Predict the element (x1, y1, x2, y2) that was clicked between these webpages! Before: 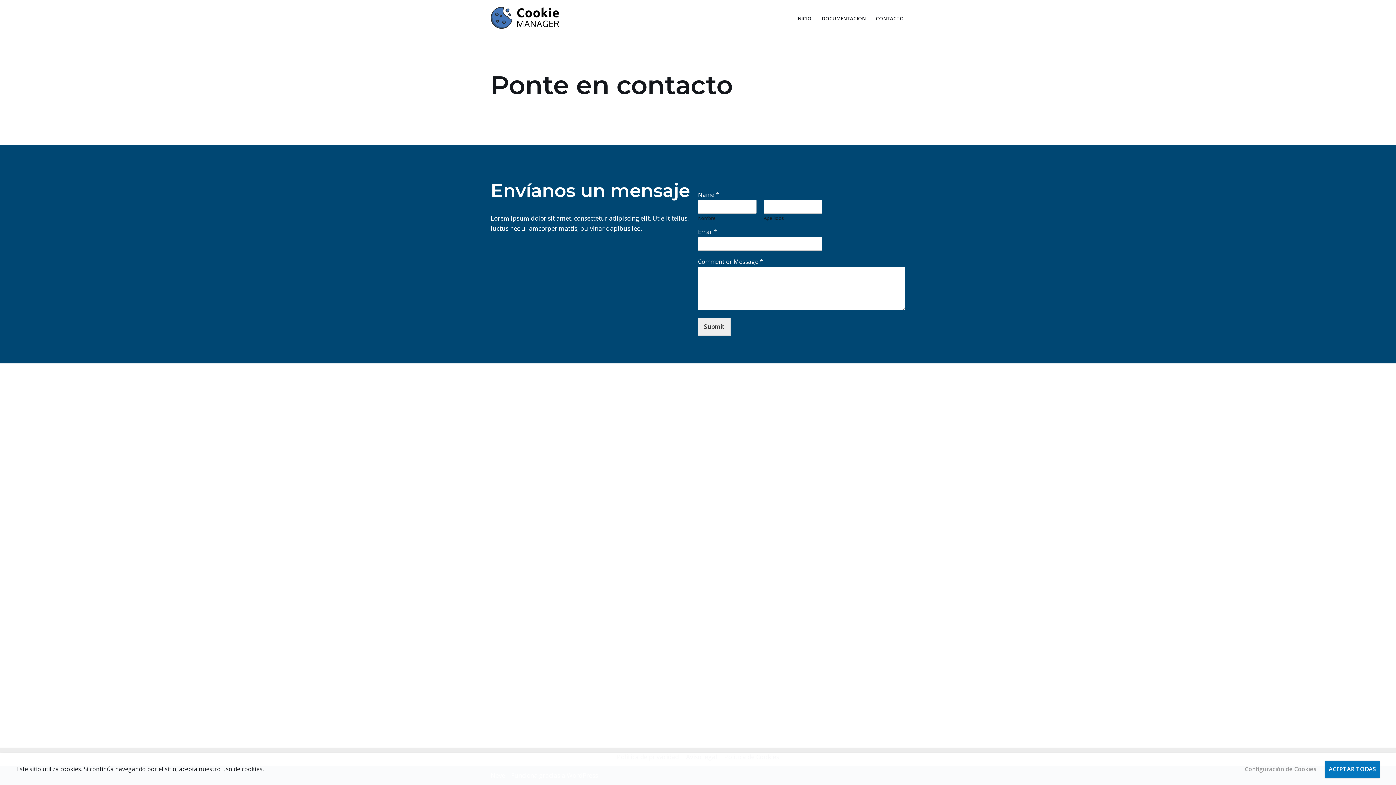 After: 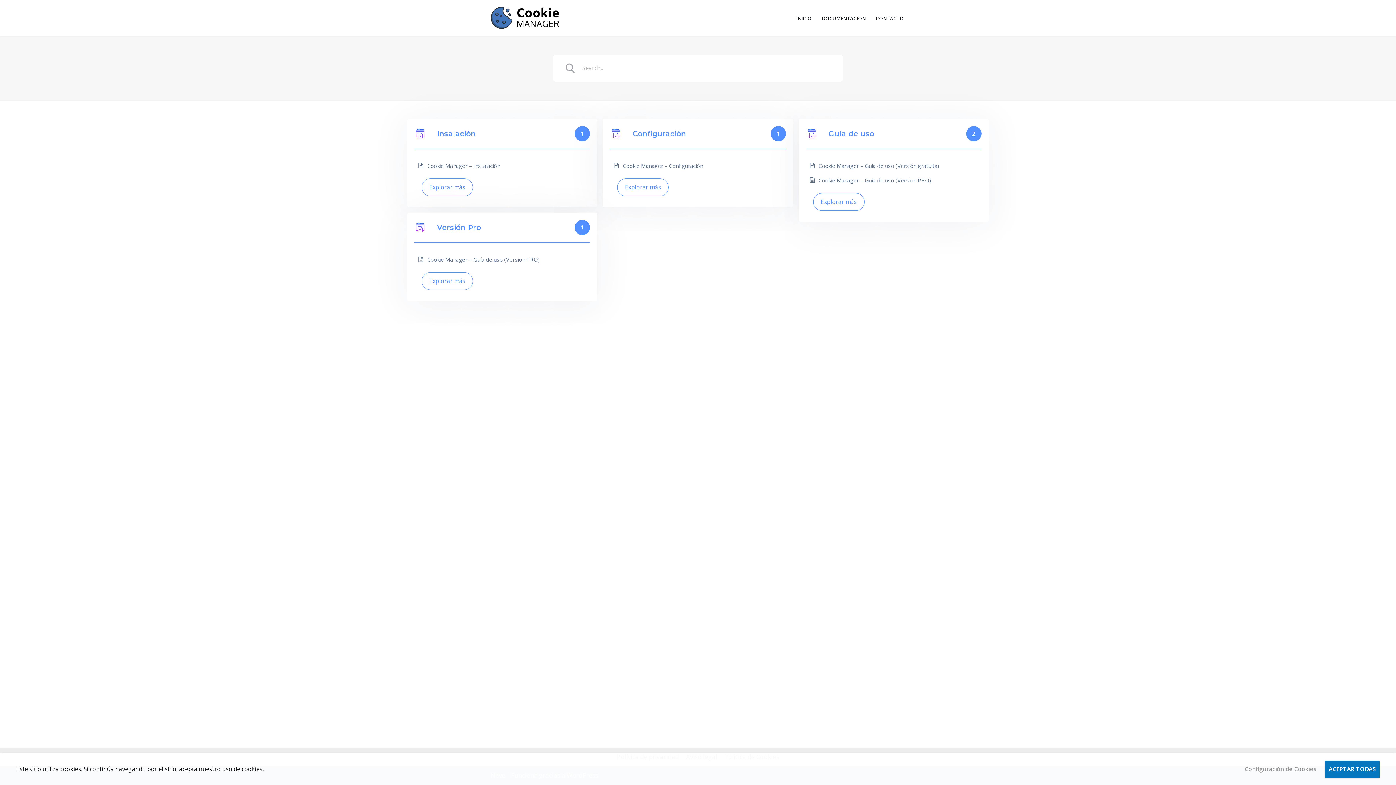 Action: bbox: (821, 13, 865, 22) label: DOCUMENTACIÓN